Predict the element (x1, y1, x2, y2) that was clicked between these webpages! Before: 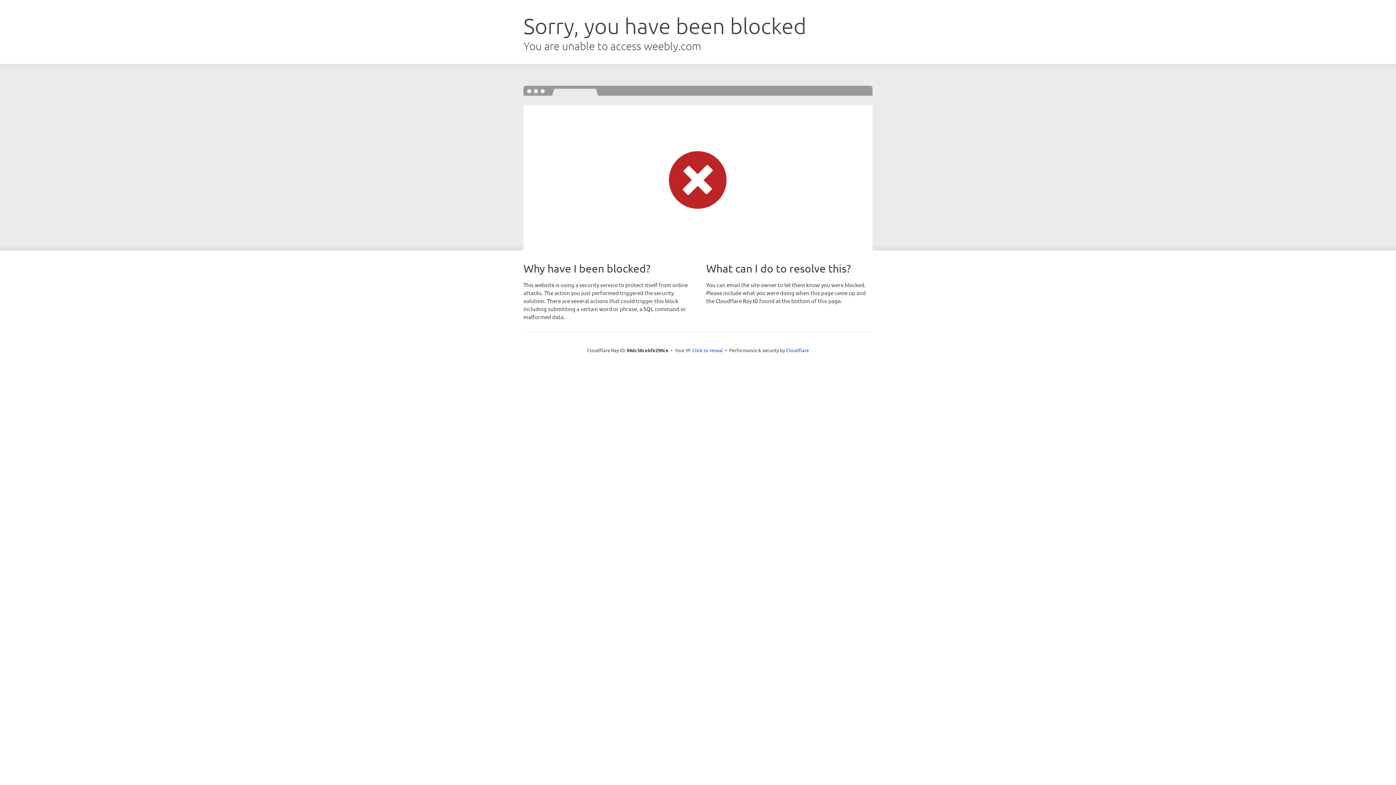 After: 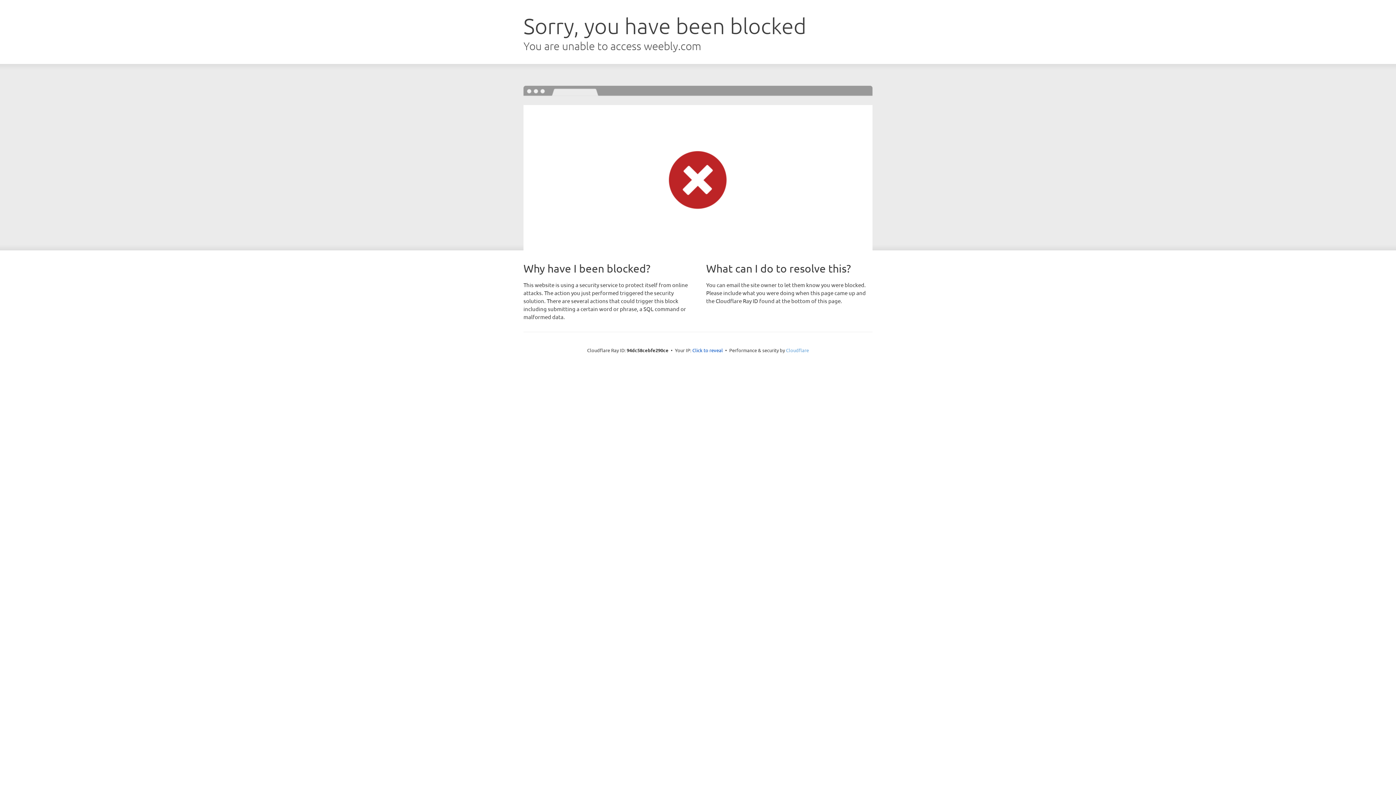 Action: label: Cloudflare bbox: (786, 347, 809, 353)